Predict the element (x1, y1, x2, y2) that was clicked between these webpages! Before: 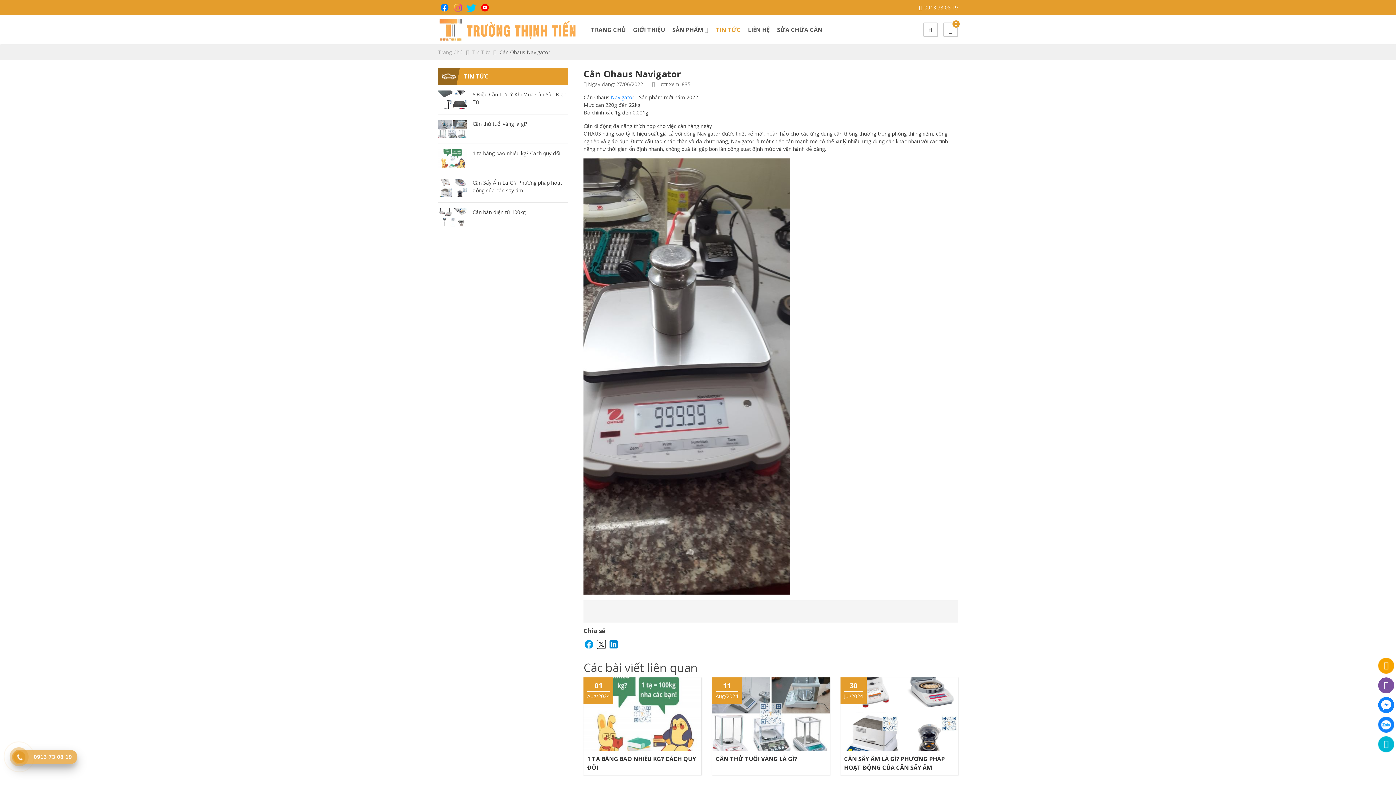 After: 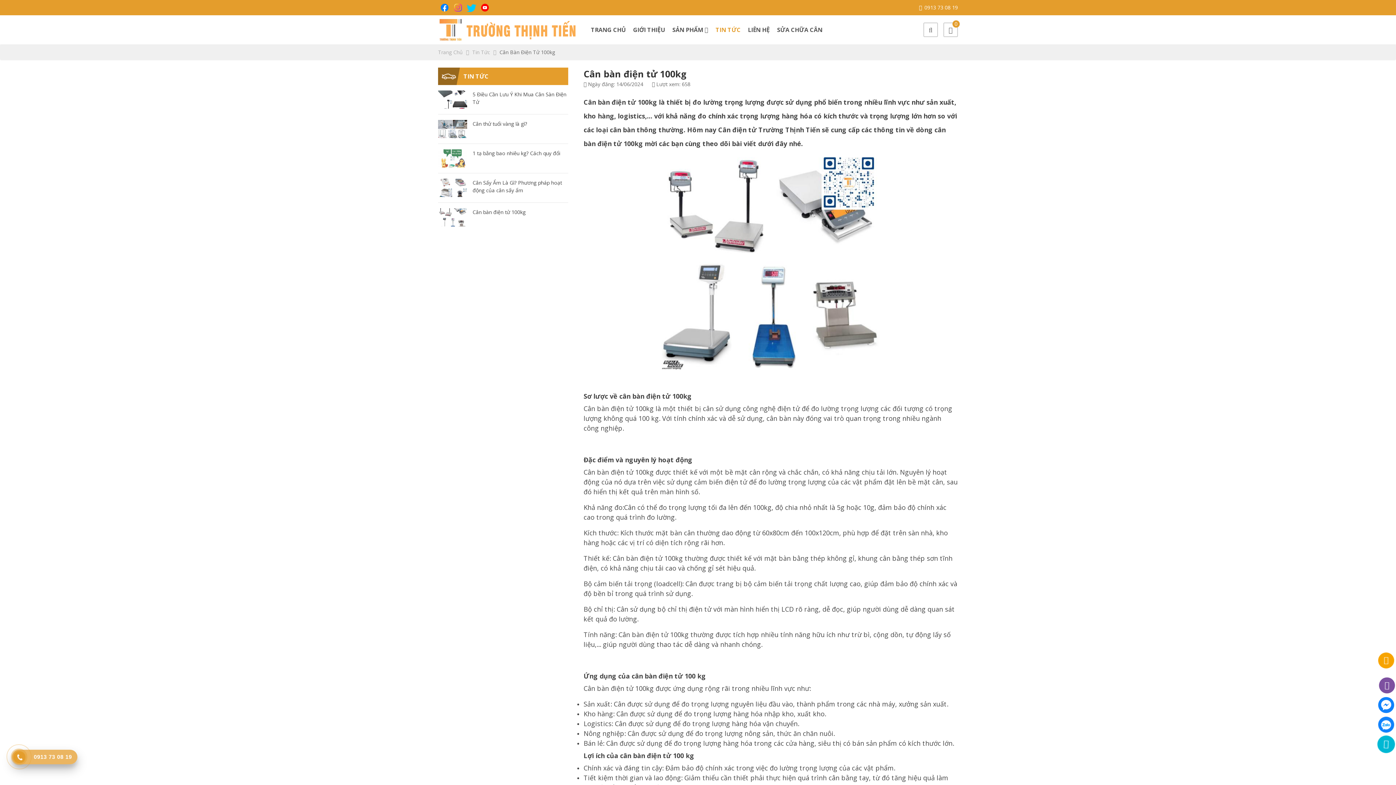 Action: bbox: (438, 202, 568, 226)